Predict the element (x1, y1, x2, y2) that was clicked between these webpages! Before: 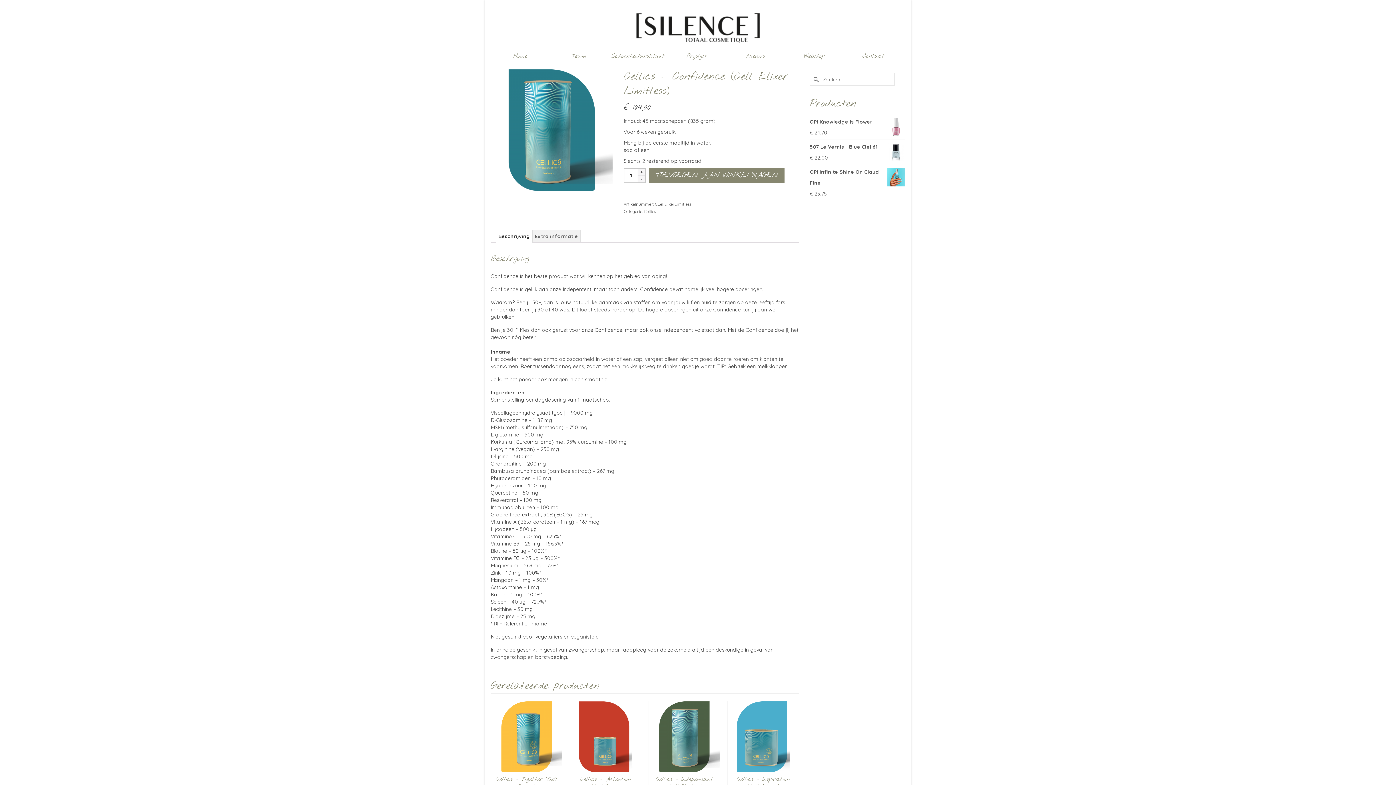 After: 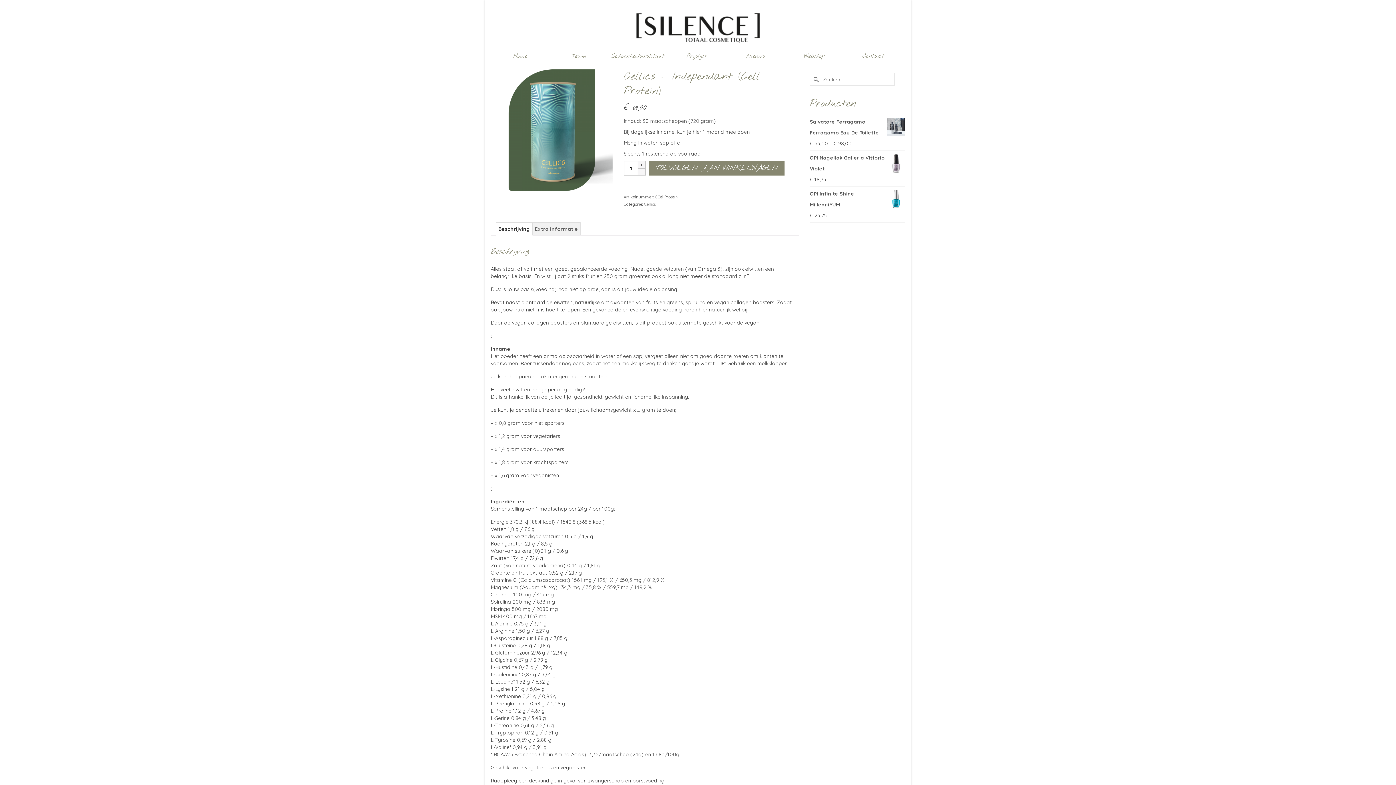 Action: bbox: (649, 701, 720, 772)